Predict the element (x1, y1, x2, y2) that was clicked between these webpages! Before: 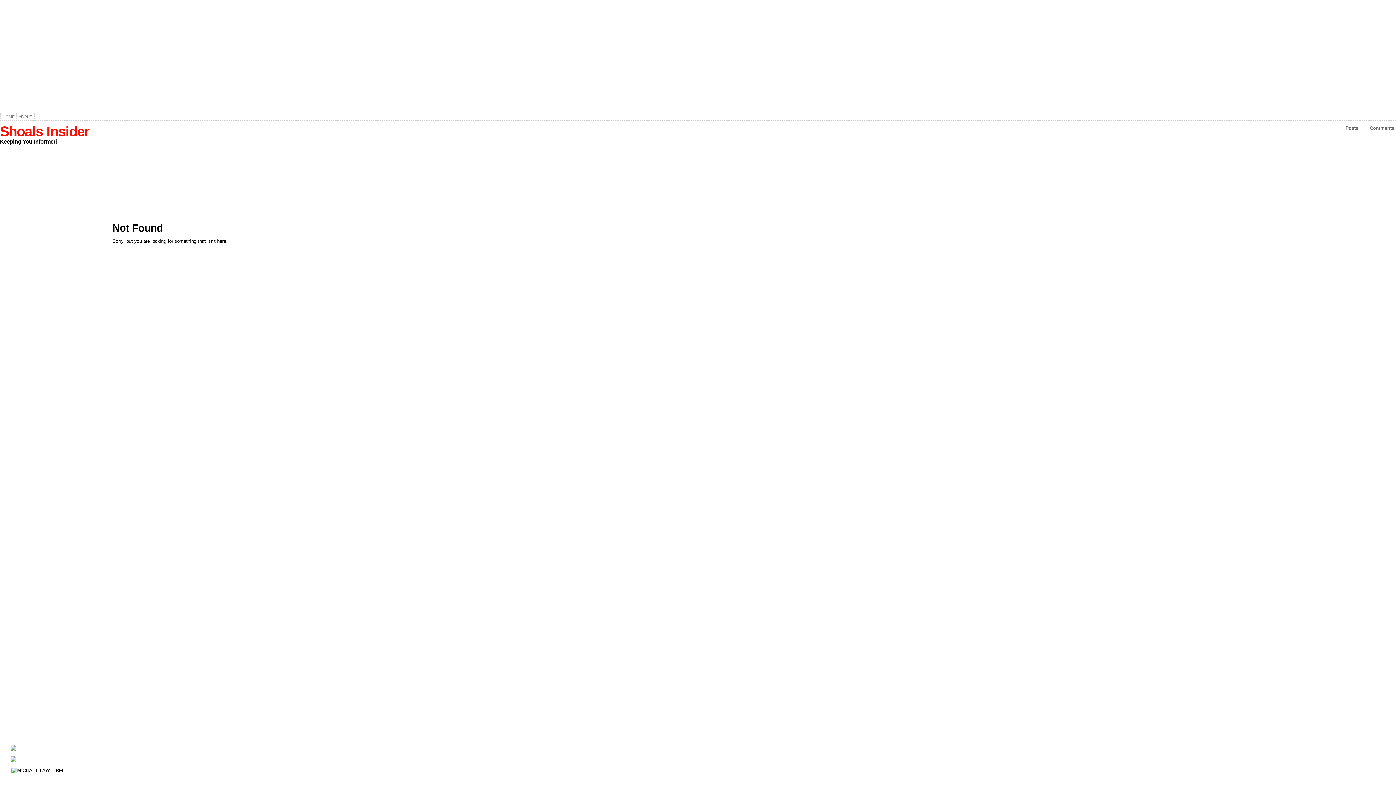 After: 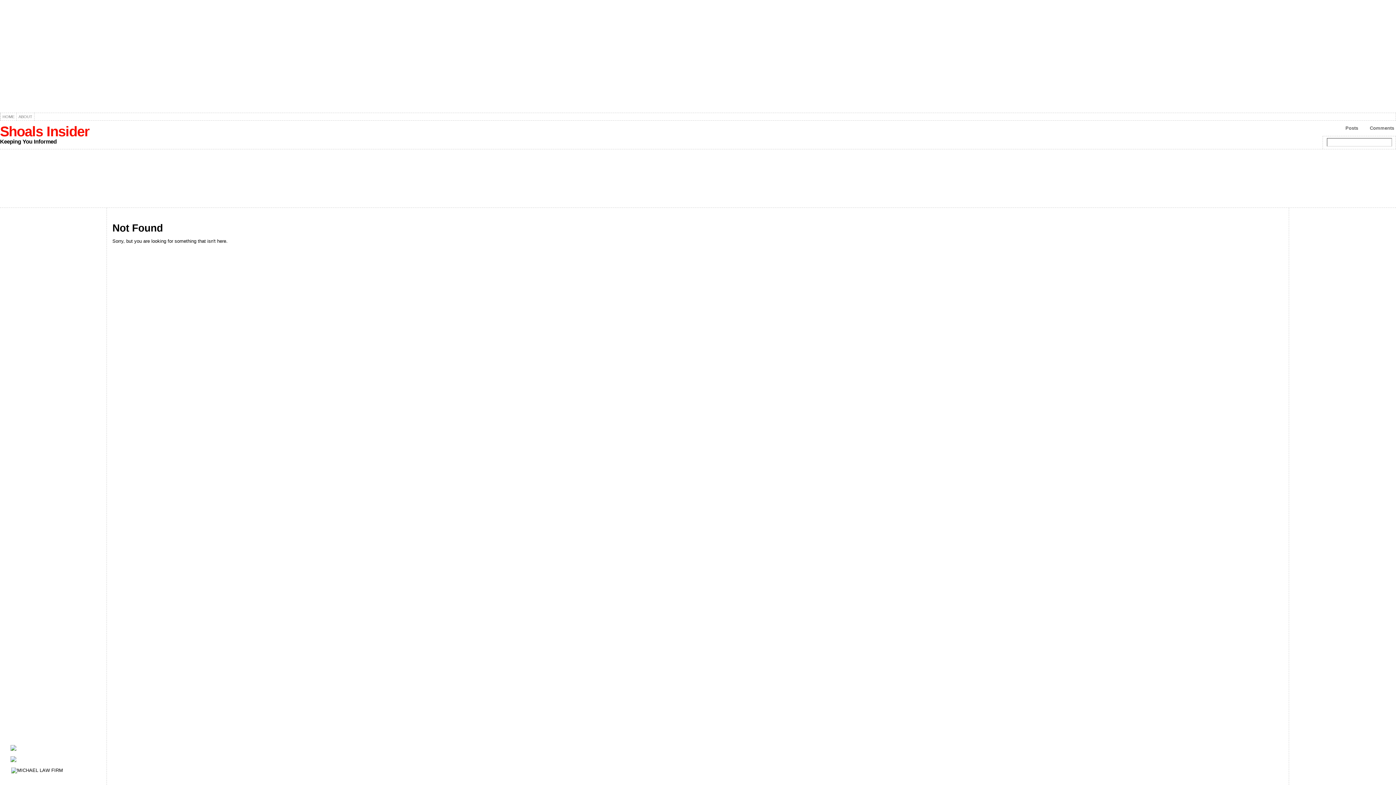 Action: bbox: (10, 663, 102, 740)